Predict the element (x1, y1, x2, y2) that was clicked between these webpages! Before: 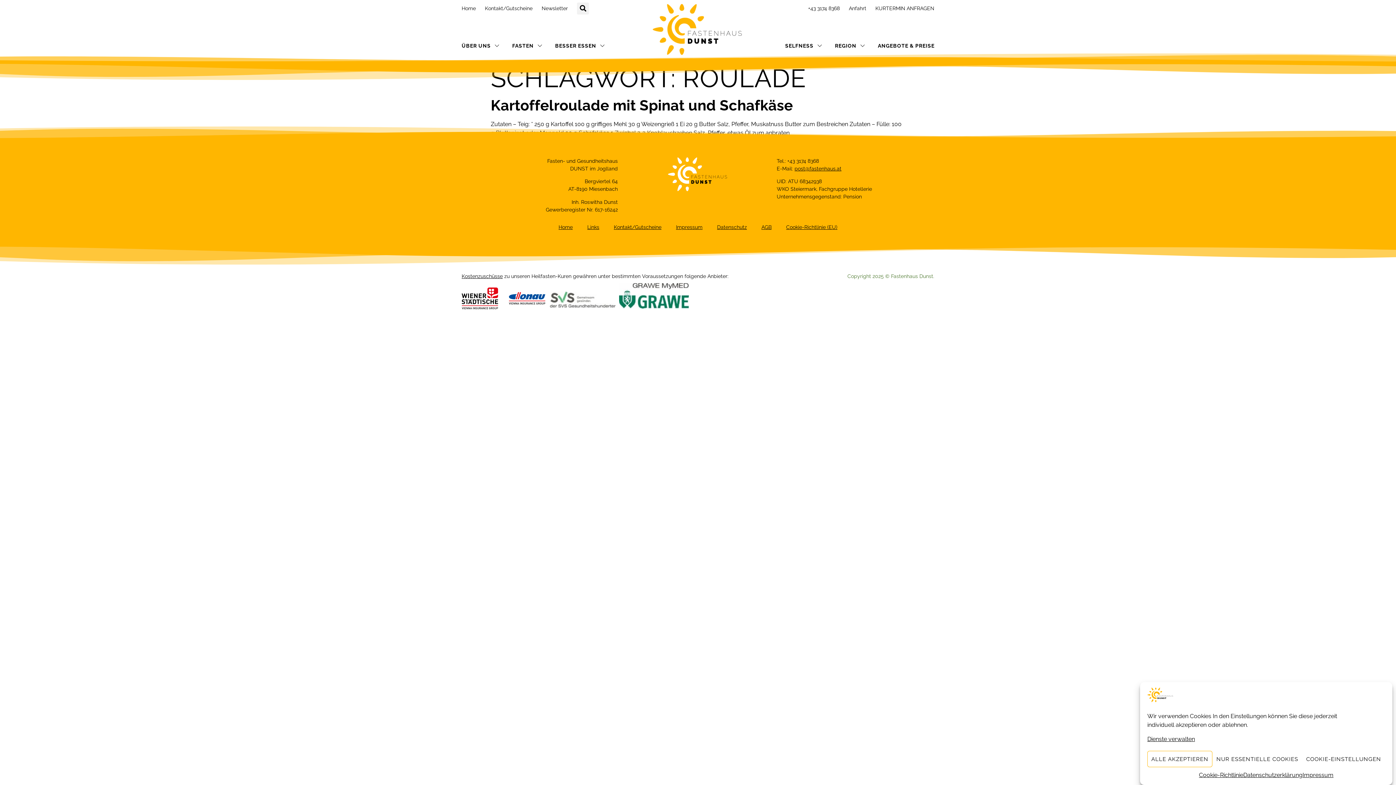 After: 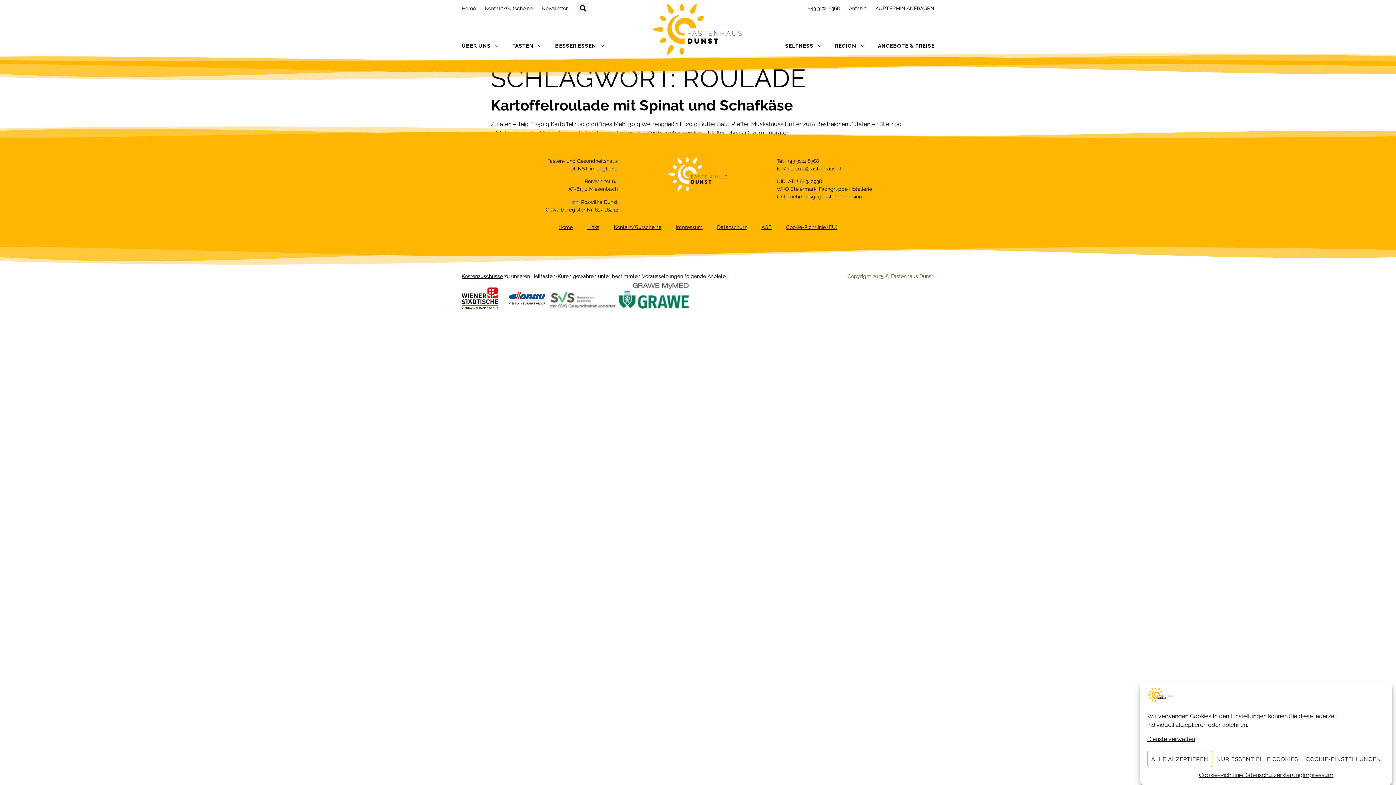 Action: bbox: (794, 165, 841, 171) label: post@fastenhaus.at